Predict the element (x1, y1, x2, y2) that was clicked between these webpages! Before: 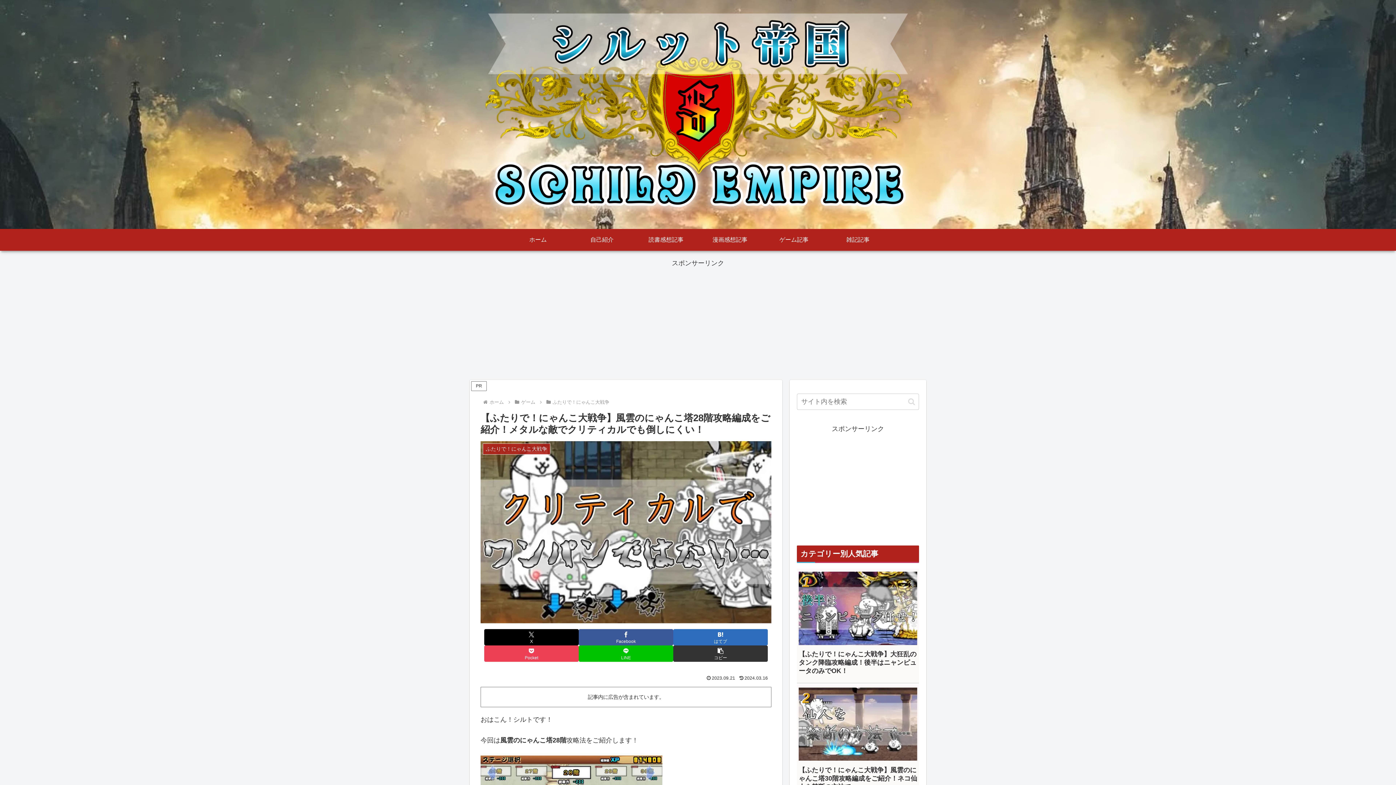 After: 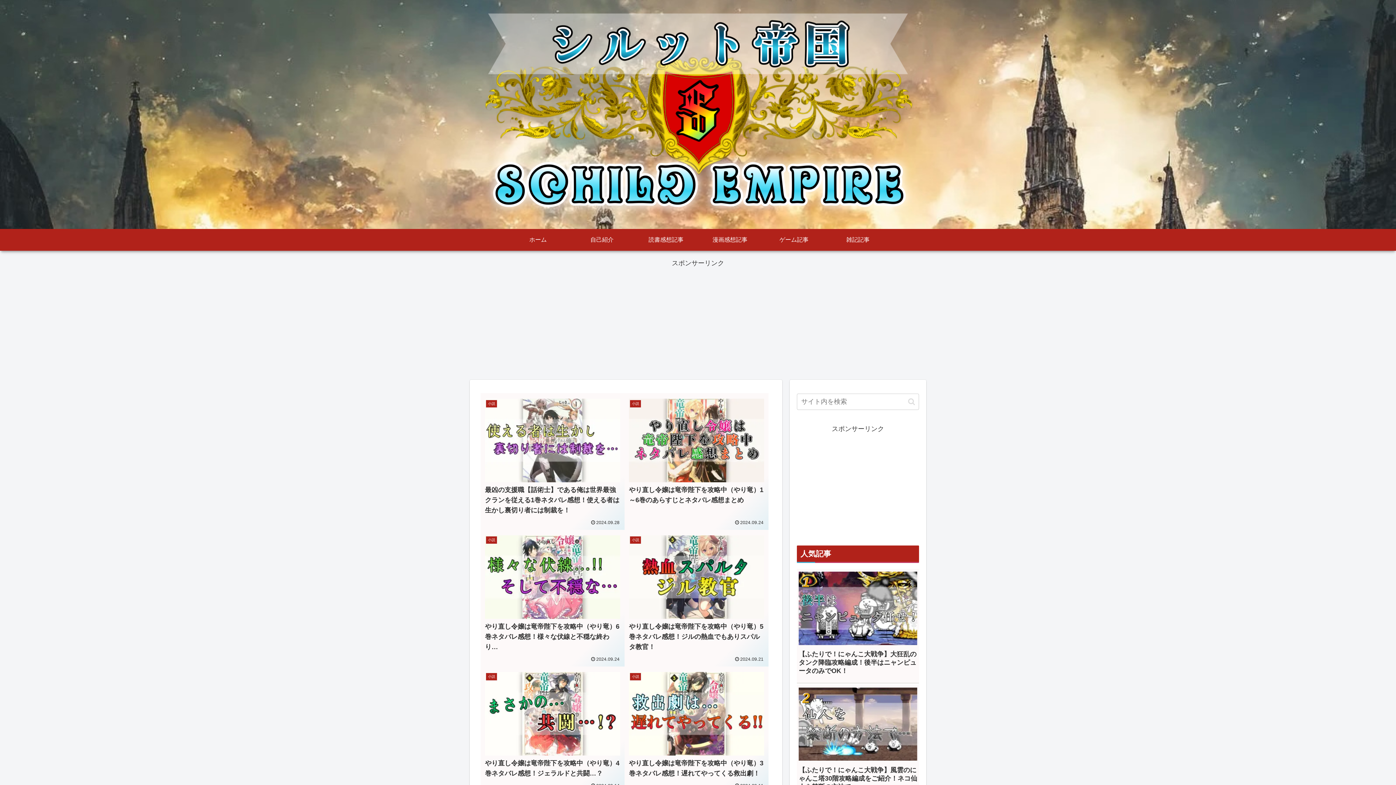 Action: bbox: (488, 399, 505, 405) label: ホーム